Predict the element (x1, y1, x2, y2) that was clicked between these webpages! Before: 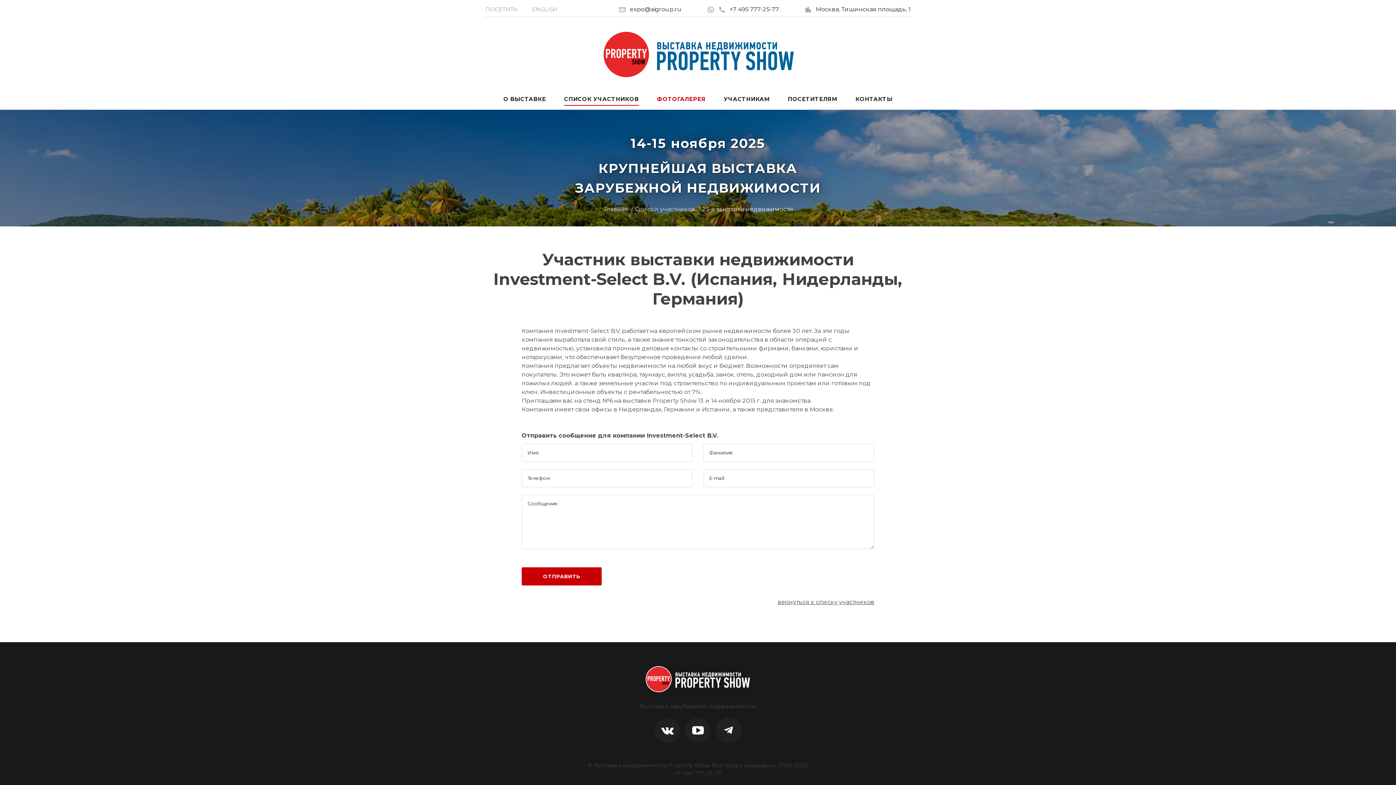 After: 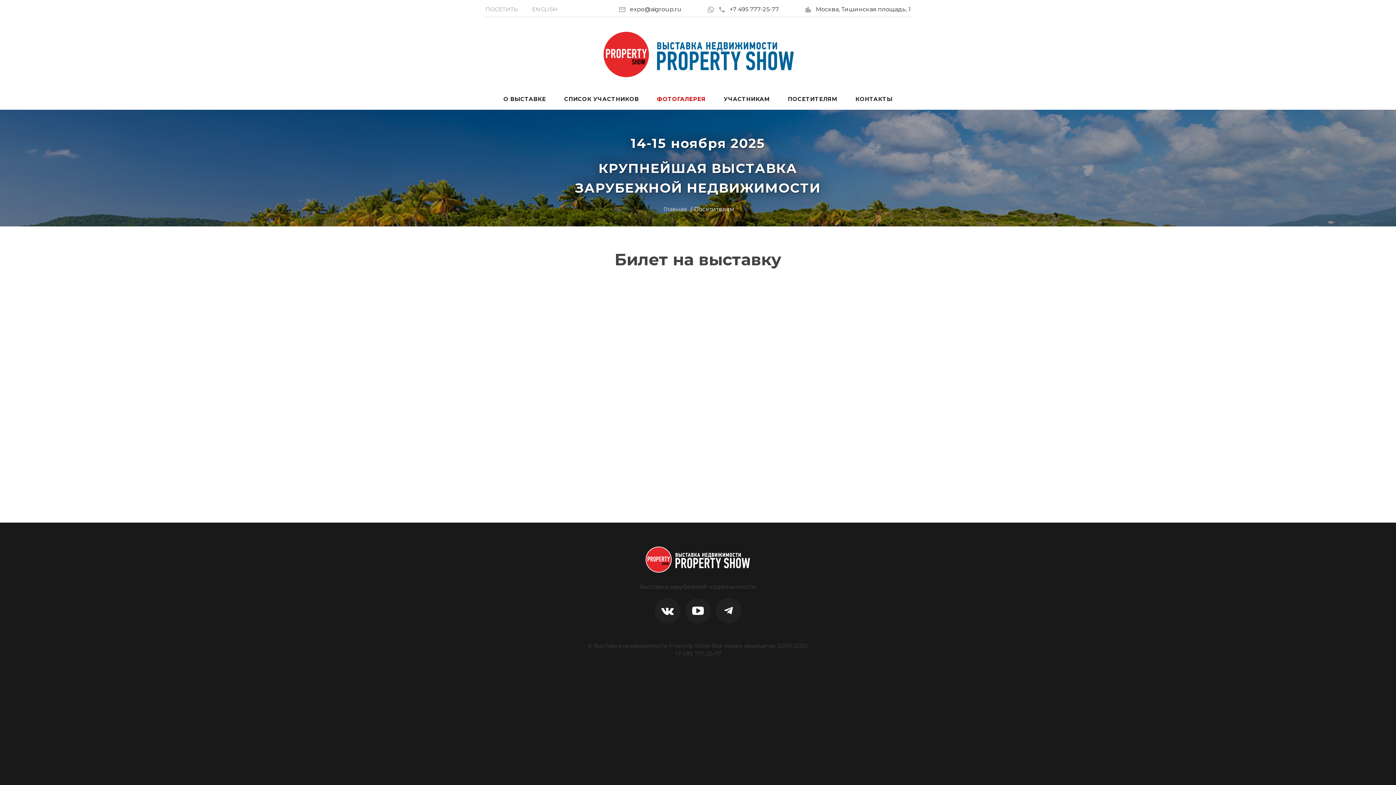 Action: bbox: (485, 5, 517, 12) label: ПОСЕТИТЬ